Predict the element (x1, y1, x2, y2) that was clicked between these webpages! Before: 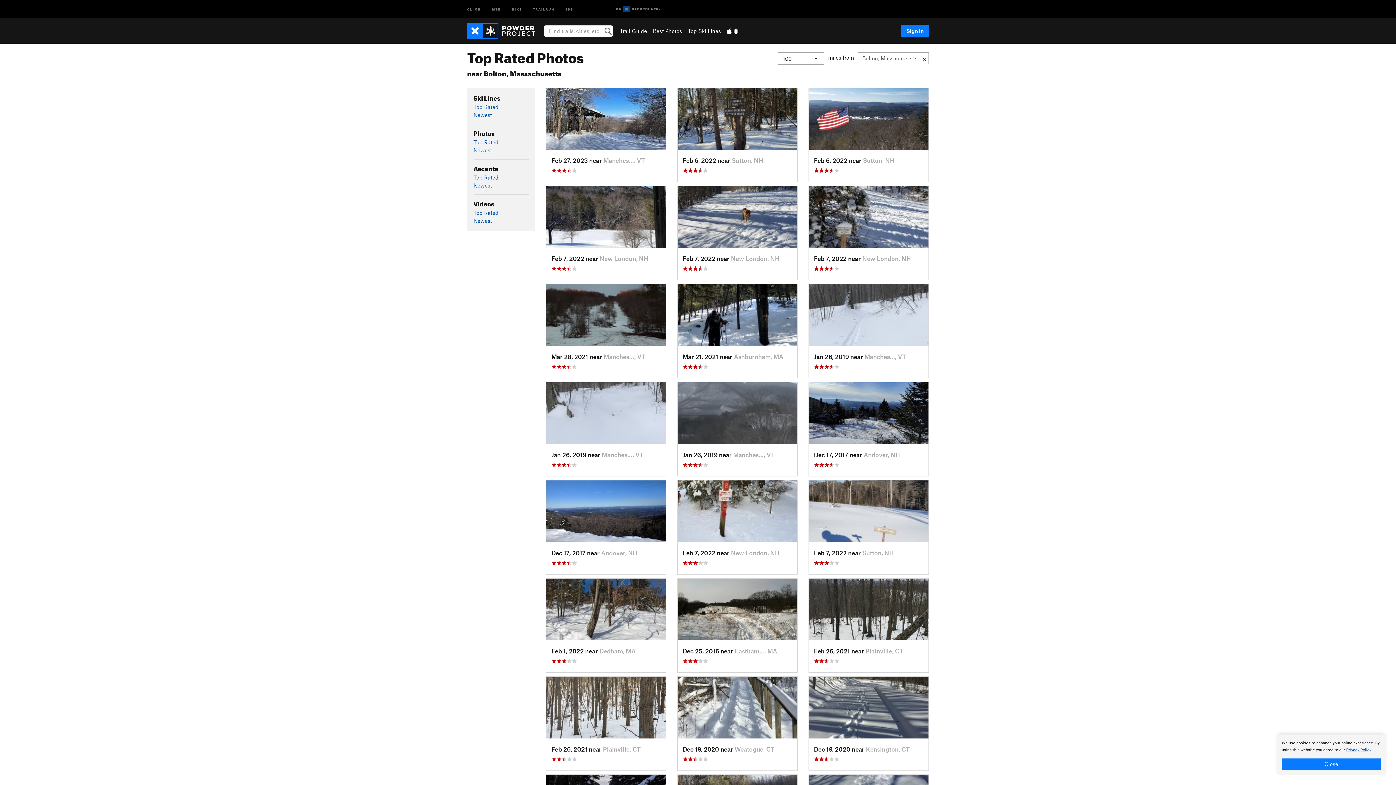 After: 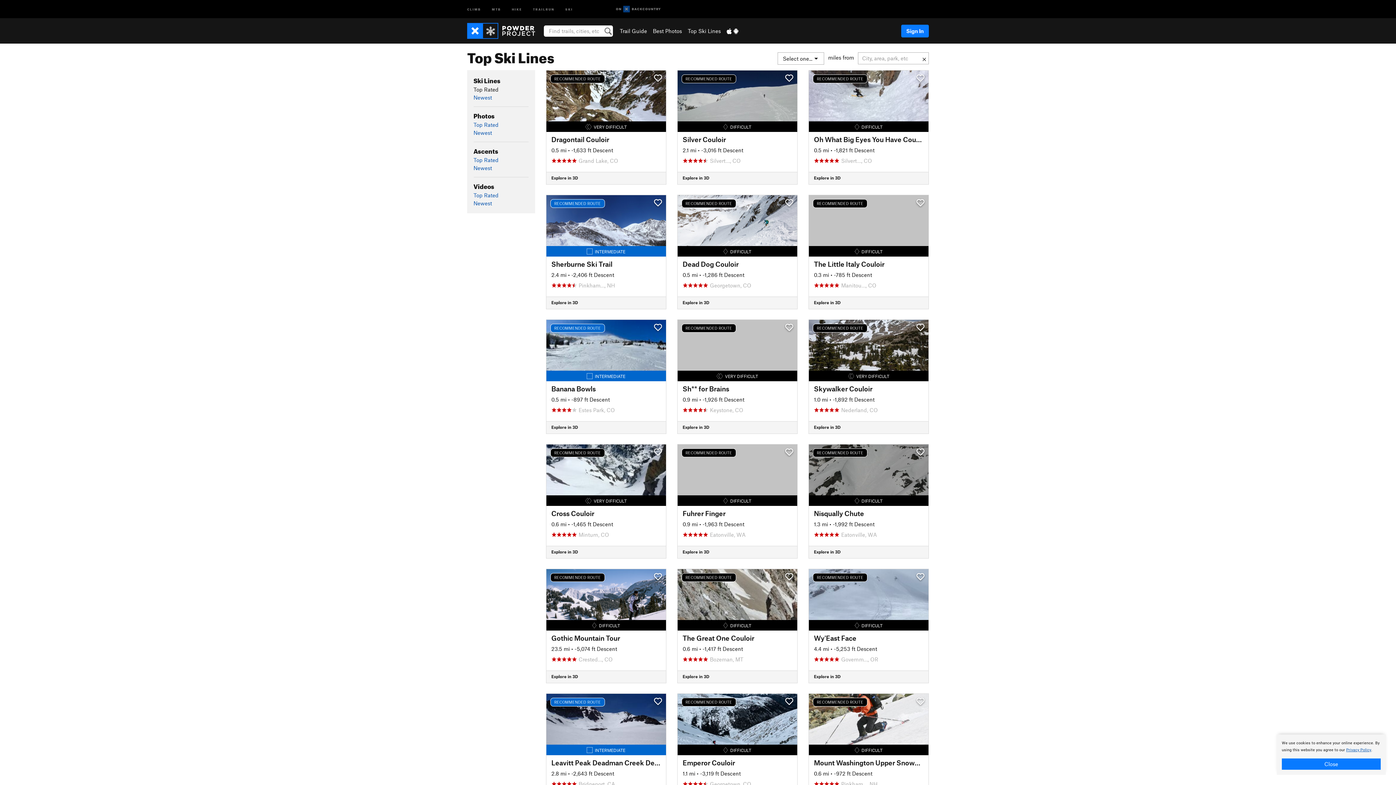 Action: bbox: (687, 27, 721, 34) label: Top Ski Lines